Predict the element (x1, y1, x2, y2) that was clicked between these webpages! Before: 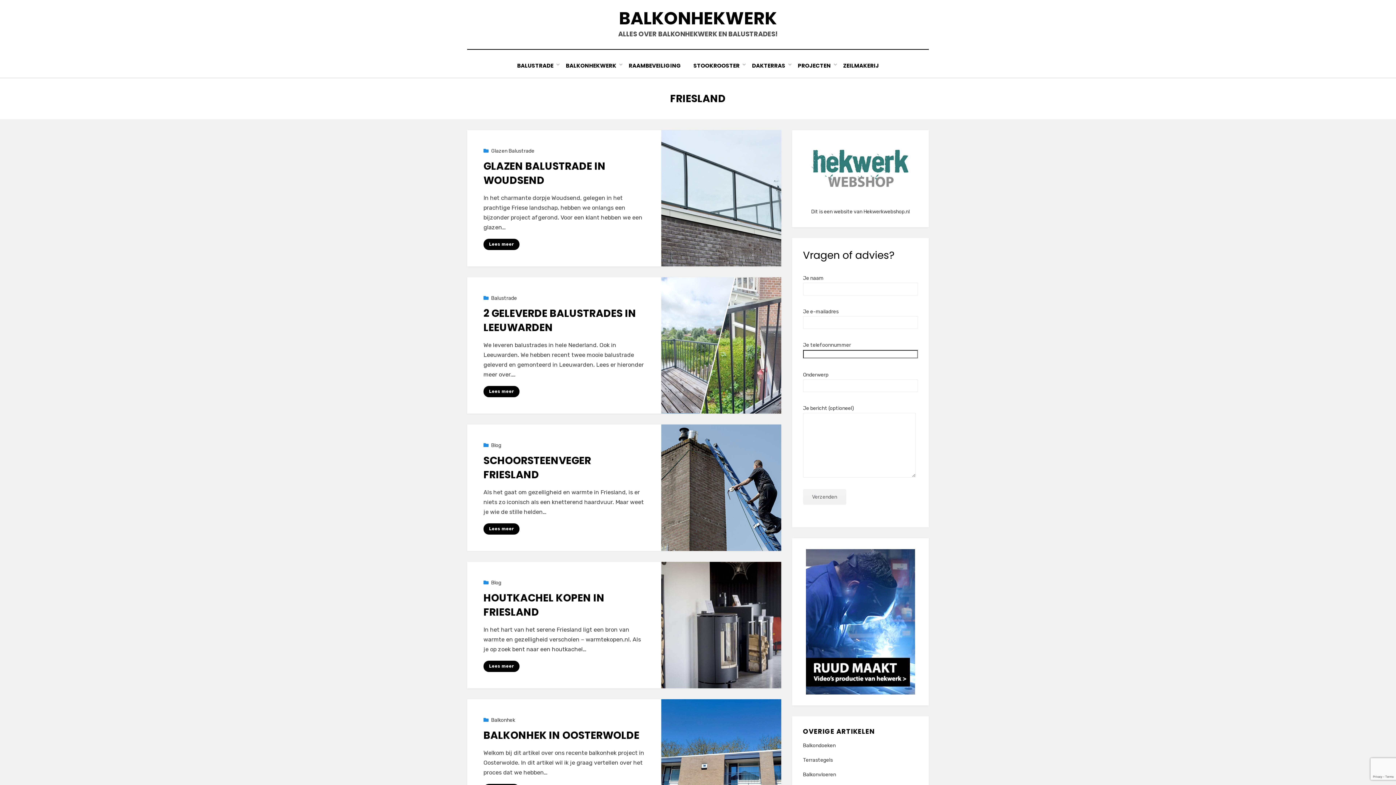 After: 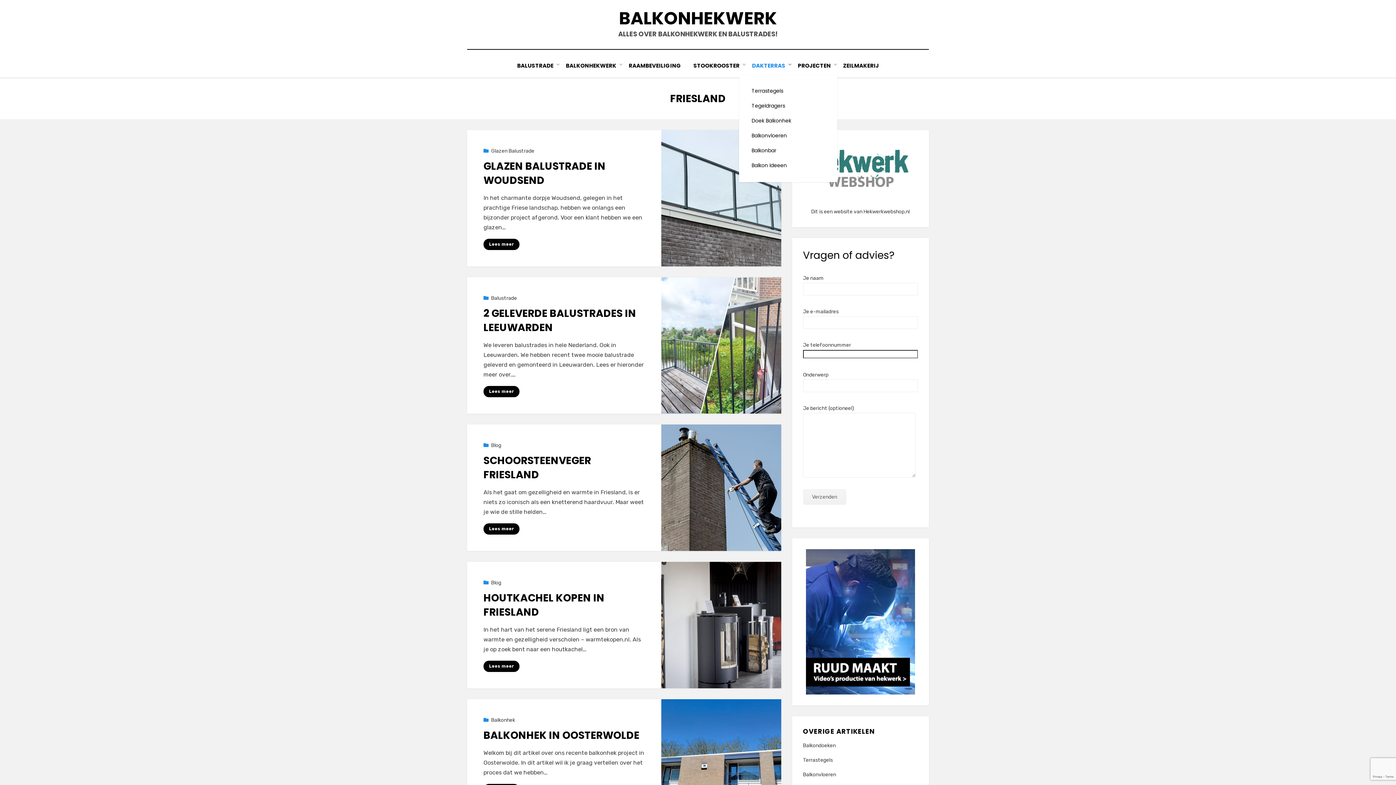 Action: label: DAKTERRAS bbox: (746, 60, 791, 70)